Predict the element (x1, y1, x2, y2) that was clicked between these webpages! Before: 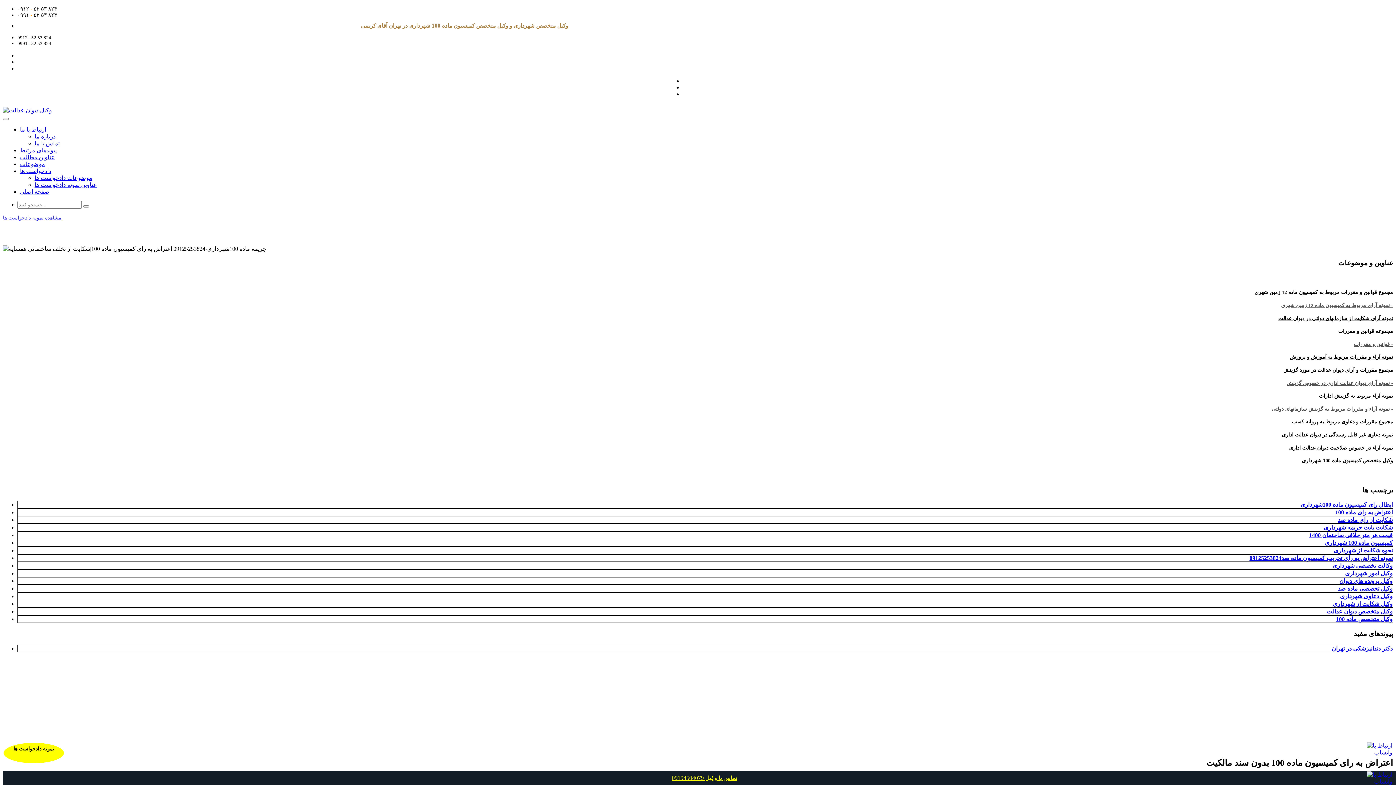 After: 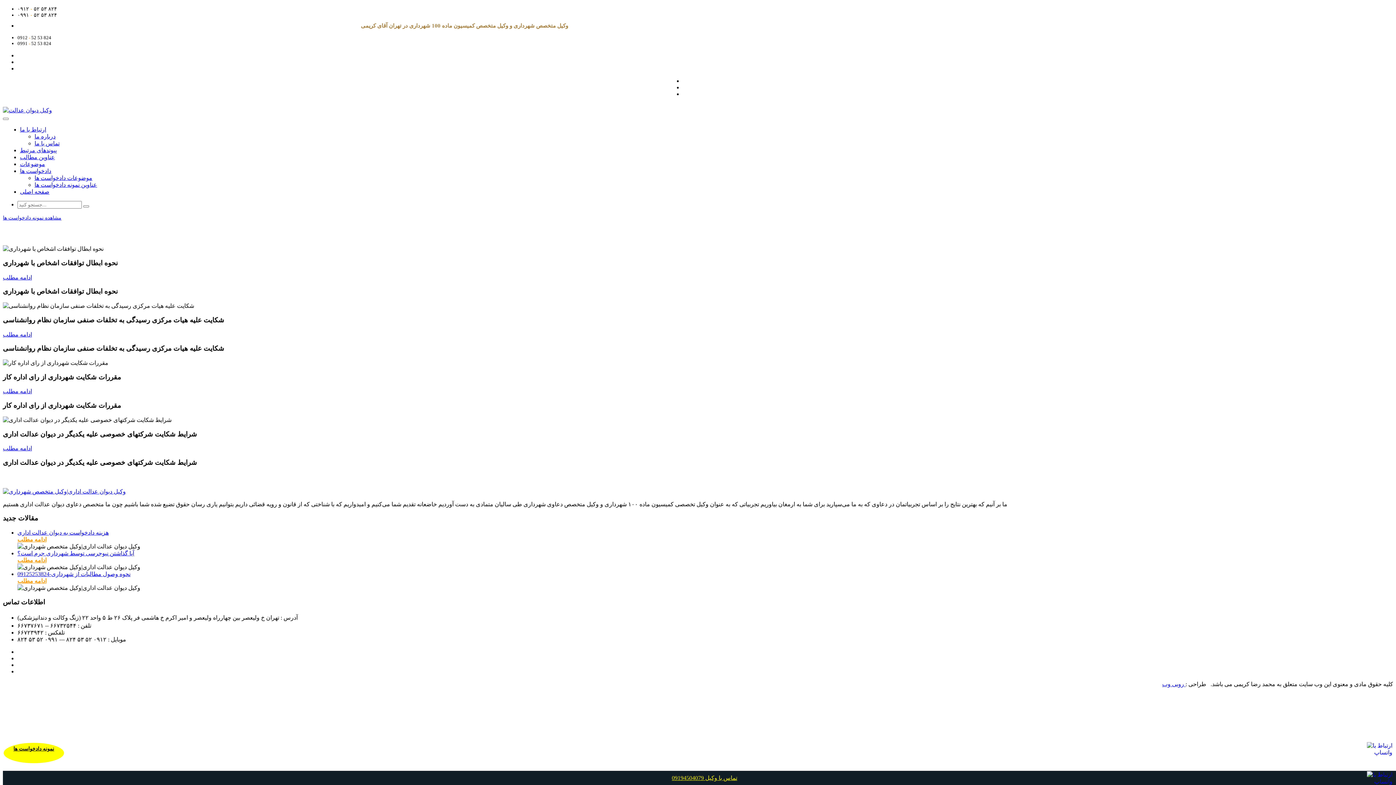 Action: bbox: (1289, 445, 1393, 450) label: نمونه آراء در خصوص صلاحیت دیوان عدالت اداری